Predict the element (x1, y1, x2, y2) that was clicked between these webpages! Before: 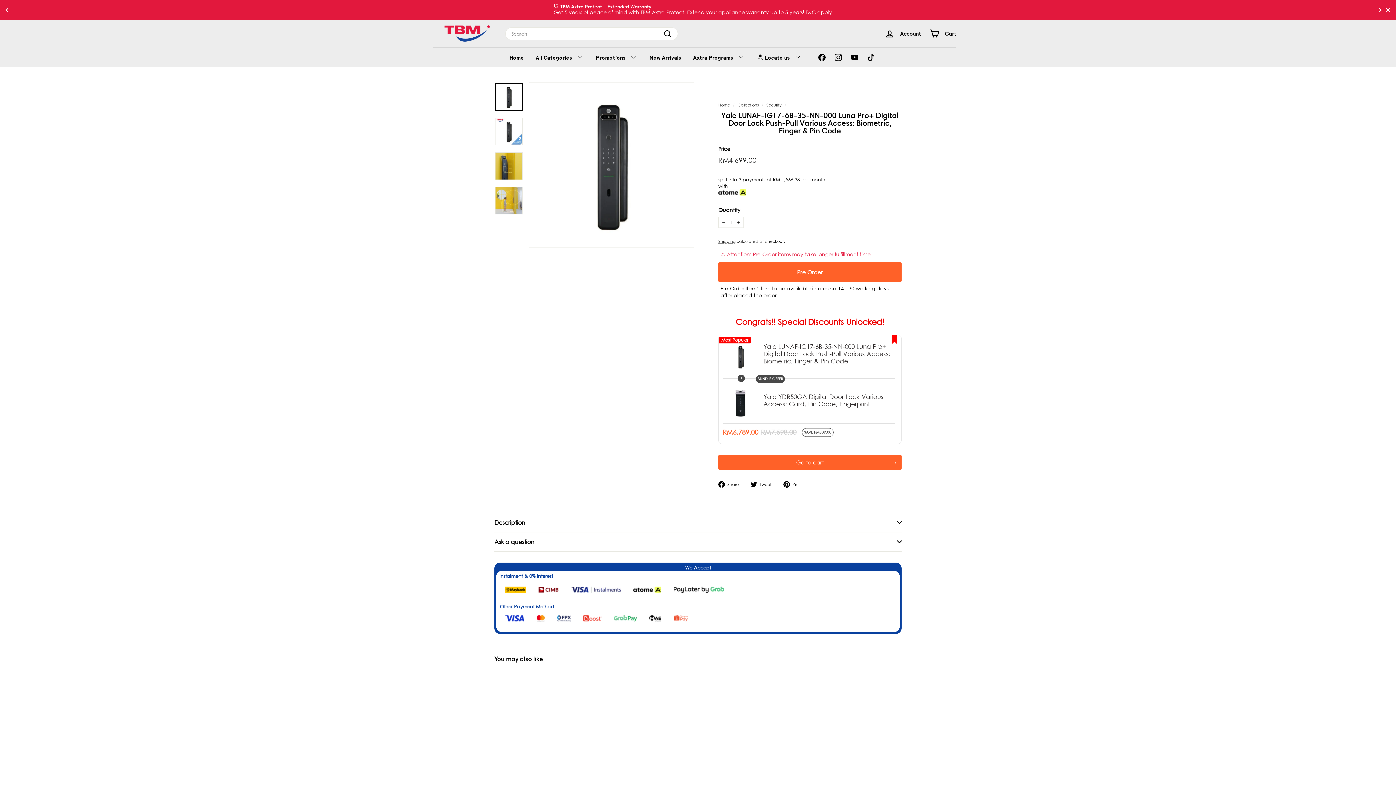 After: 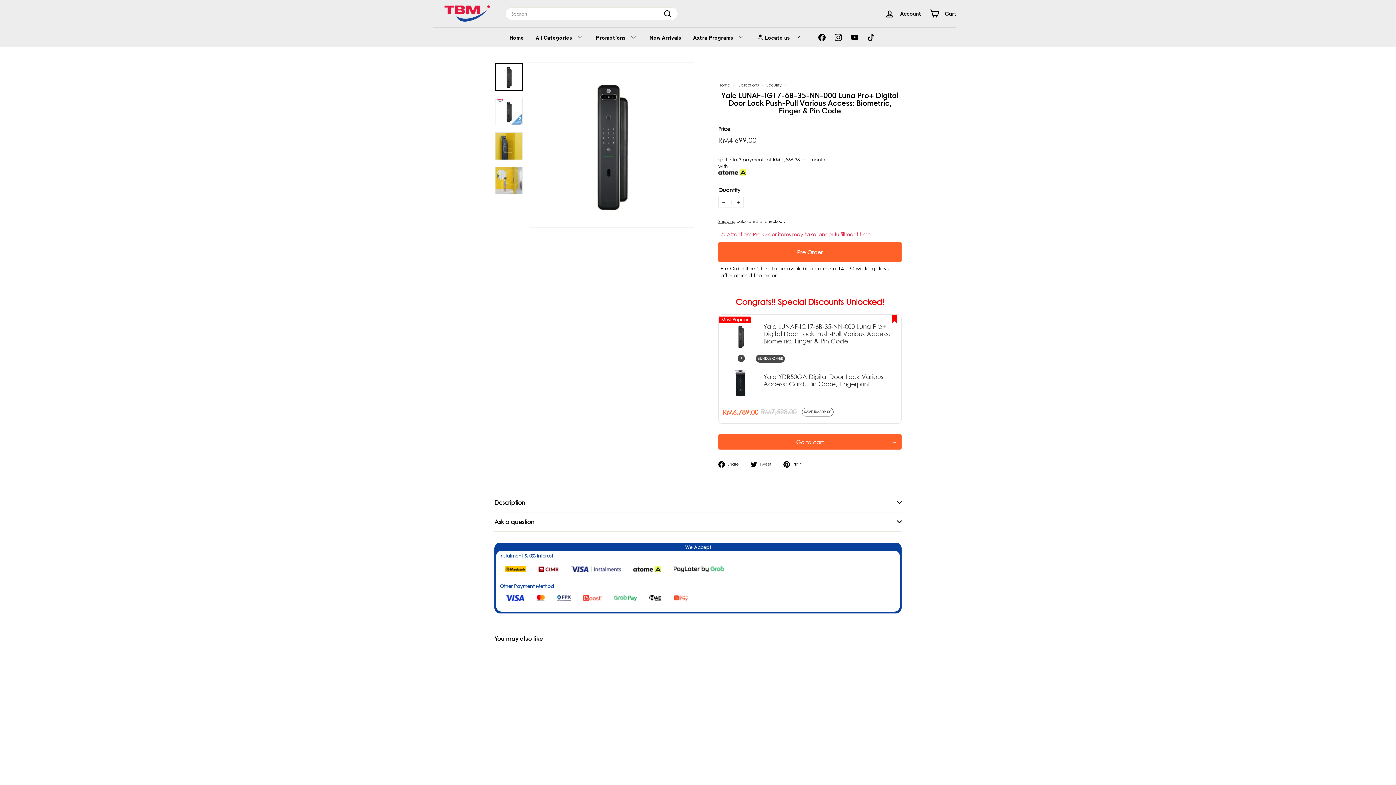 Action: bbox: (1384, 7, 1392, 12)